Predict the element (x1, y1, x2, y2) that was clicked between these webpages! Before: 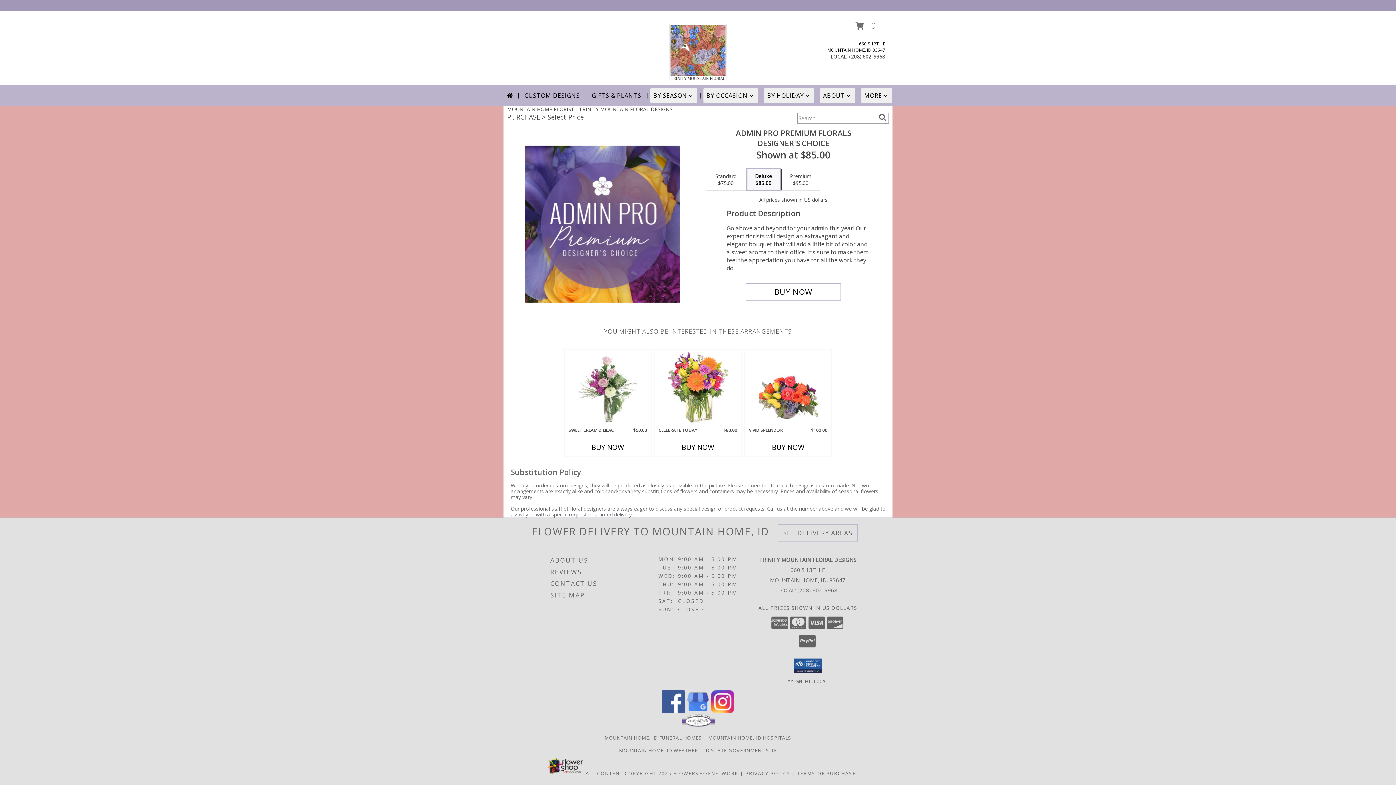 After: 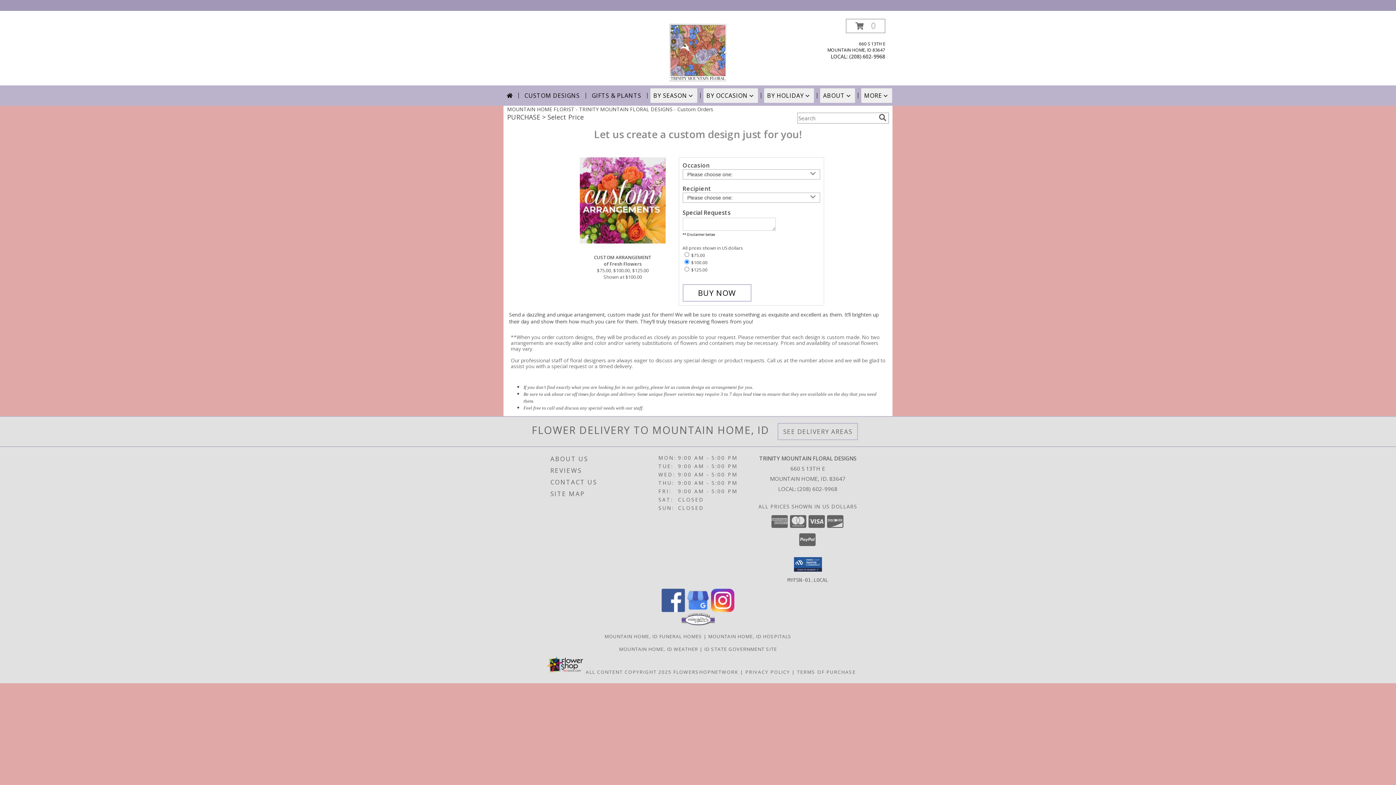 Action: label: CUSTOM DESIGNS bbox: (521, 88, 582, 102)